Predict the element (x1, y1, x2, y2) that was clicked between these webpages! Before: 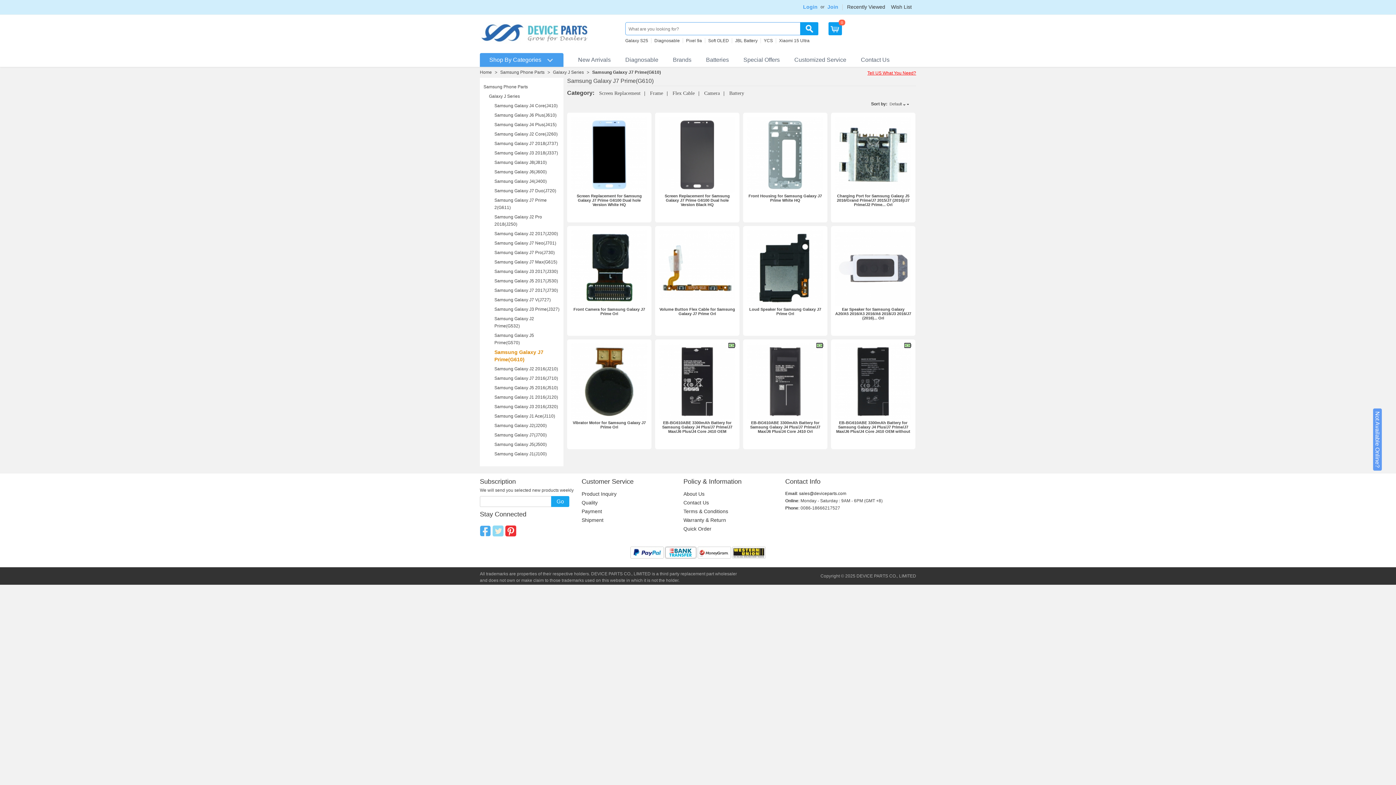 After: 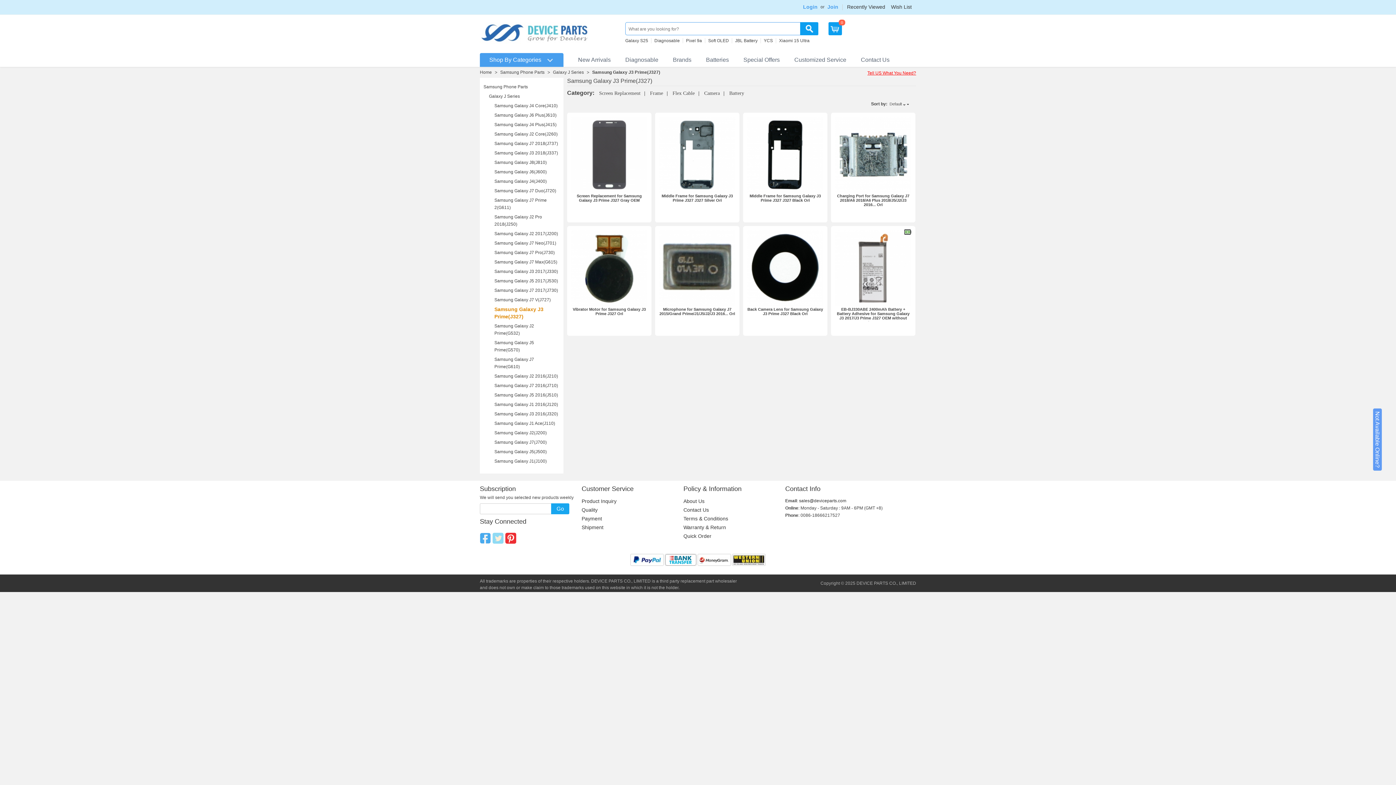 Action: bbox: (494, 306, 559, 312) label: Samsung Galaxy J3 Prime(J327)